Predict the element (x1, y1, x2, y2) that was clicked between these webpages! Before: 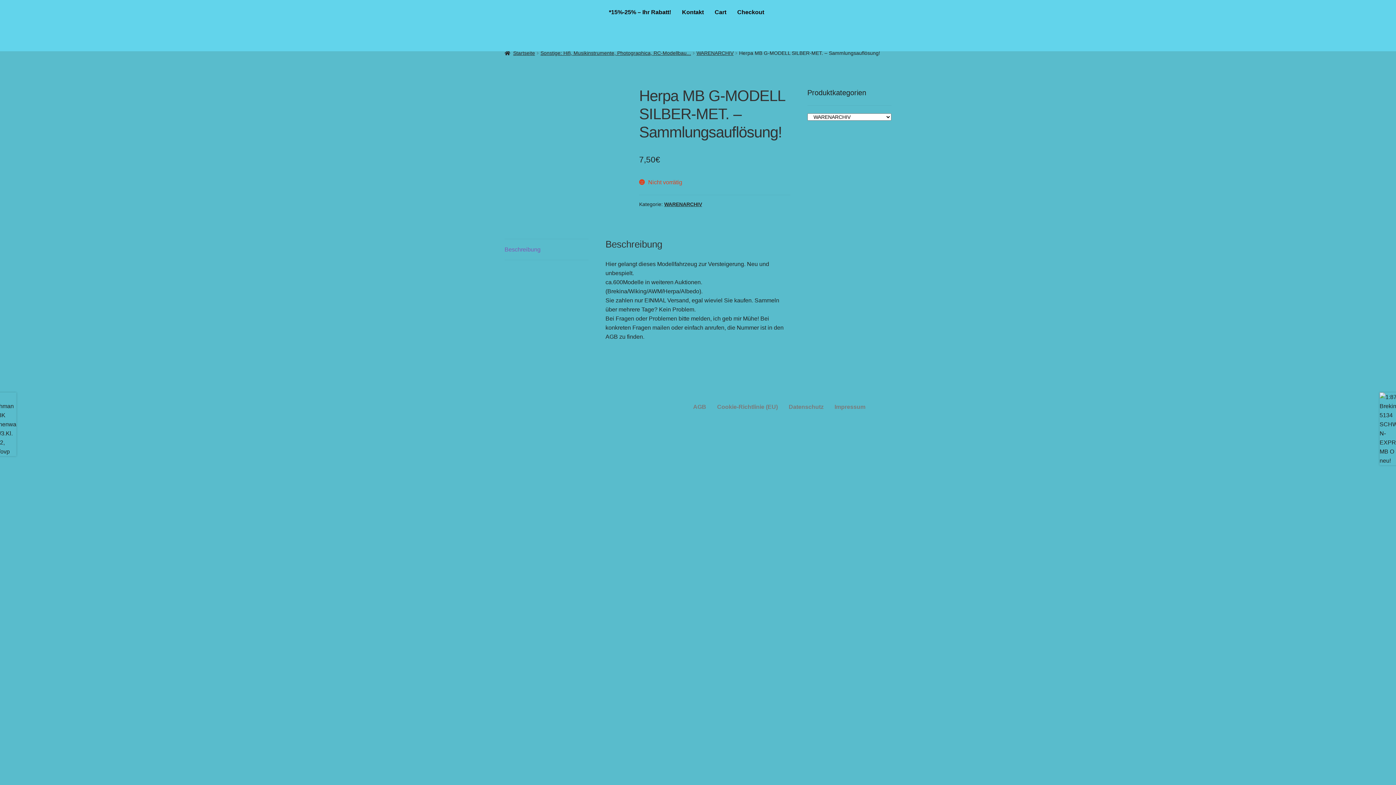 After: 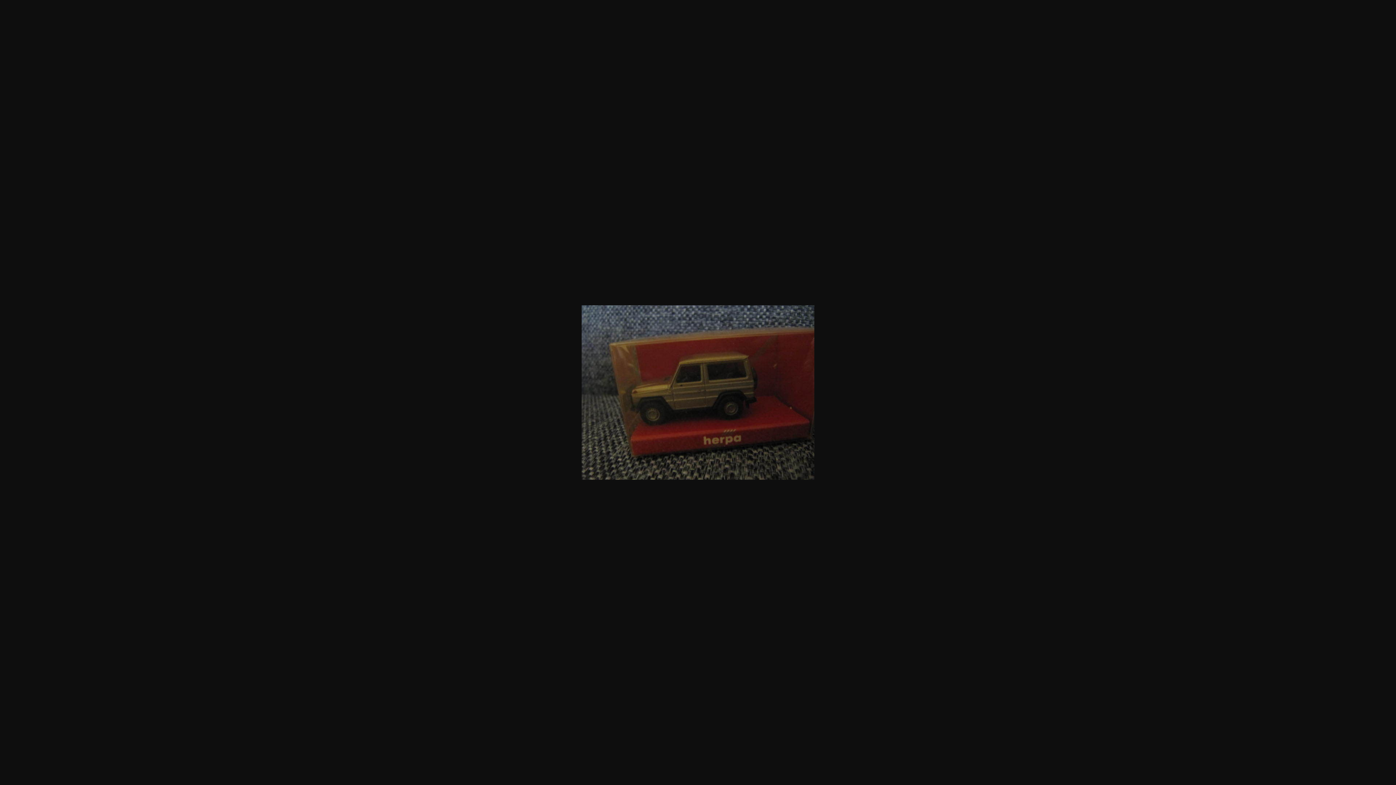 Action: bbox: (504, 86, 622, 104)